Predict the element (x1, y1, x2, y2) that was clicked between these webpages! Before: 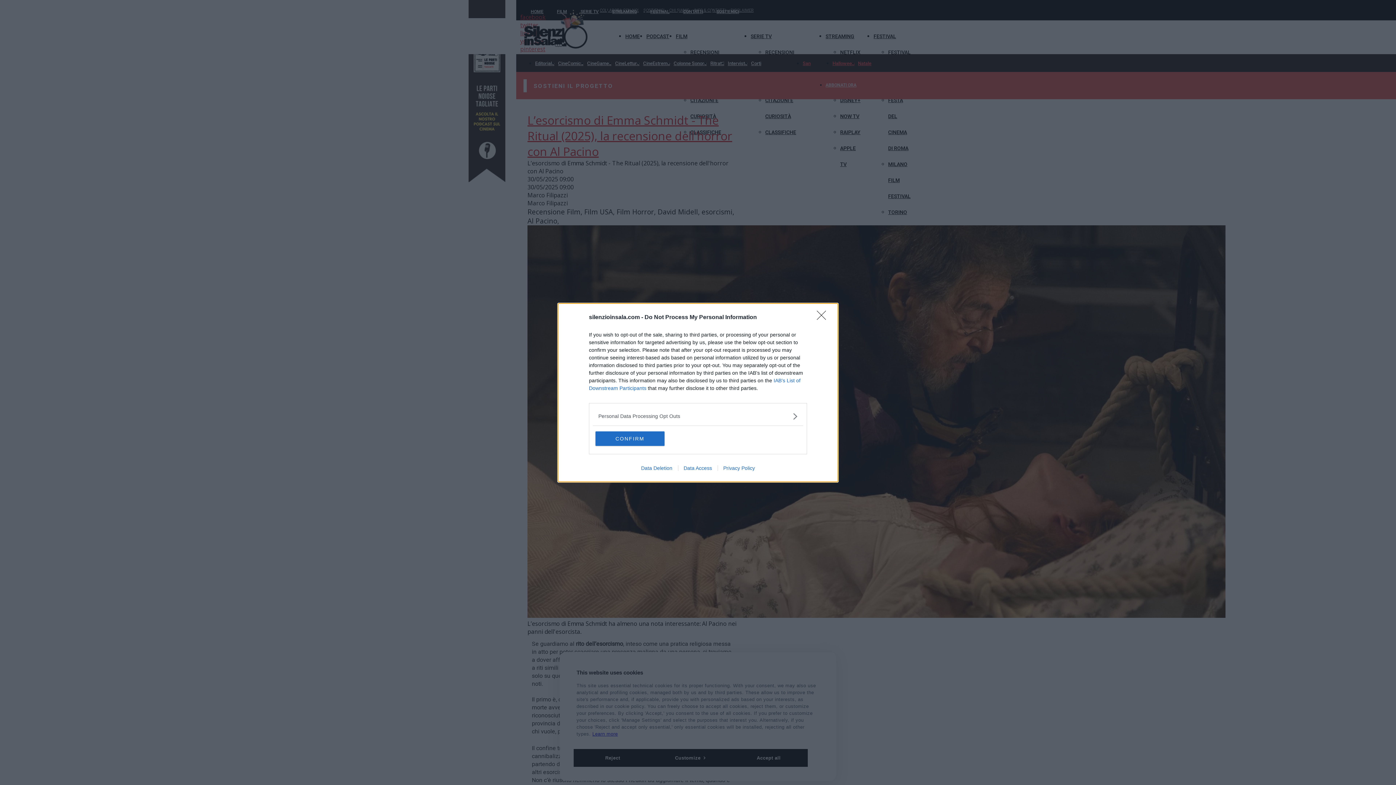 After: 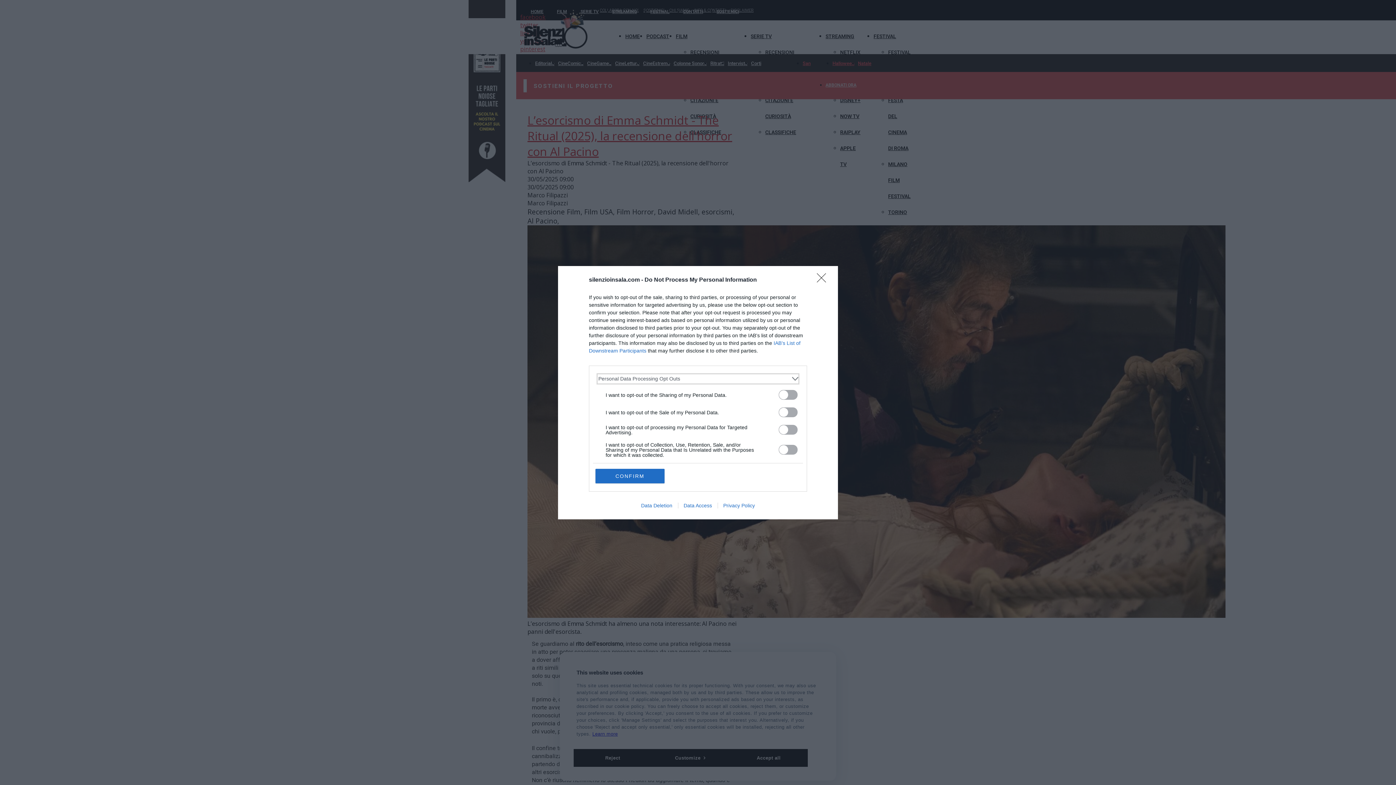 Action: bbox: (598, 412, 797, 420) label: Opt-Outs